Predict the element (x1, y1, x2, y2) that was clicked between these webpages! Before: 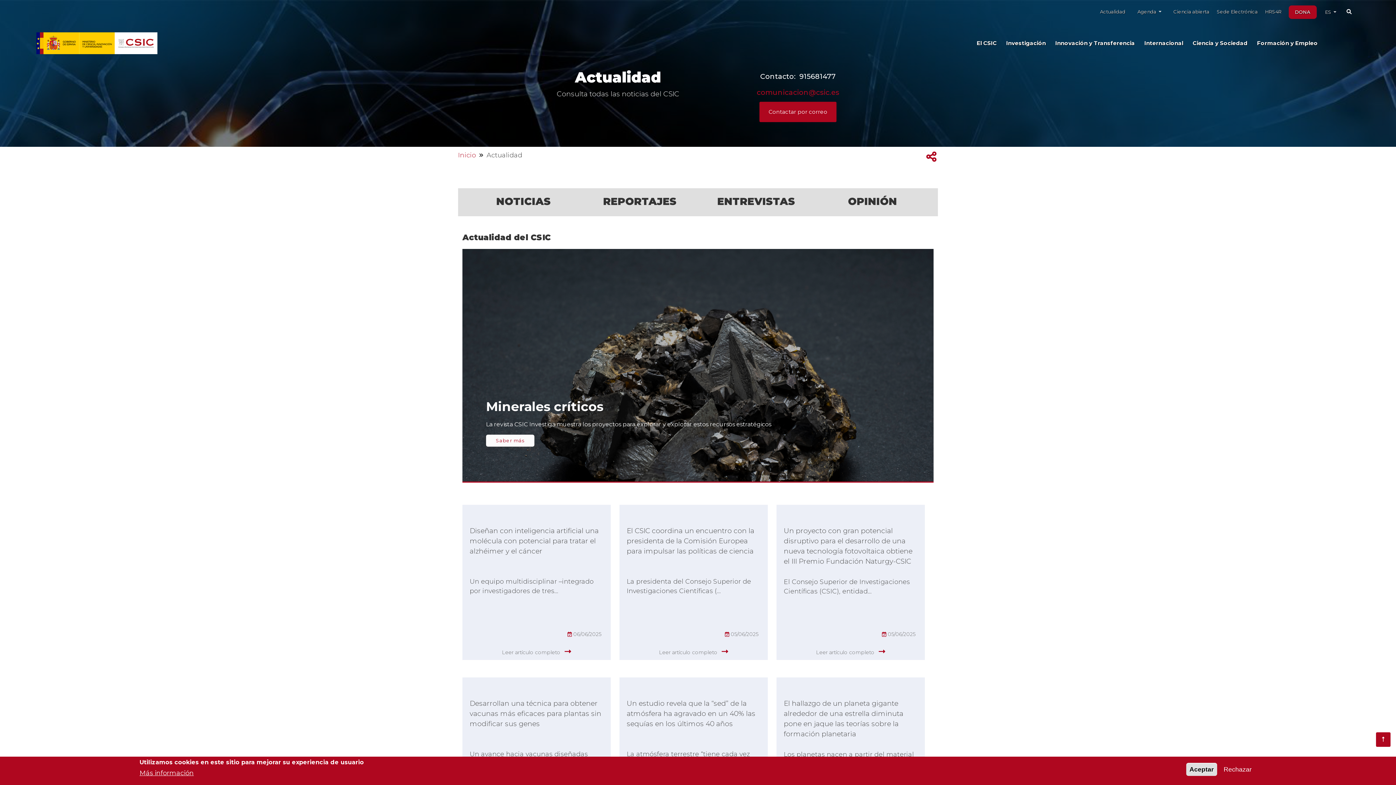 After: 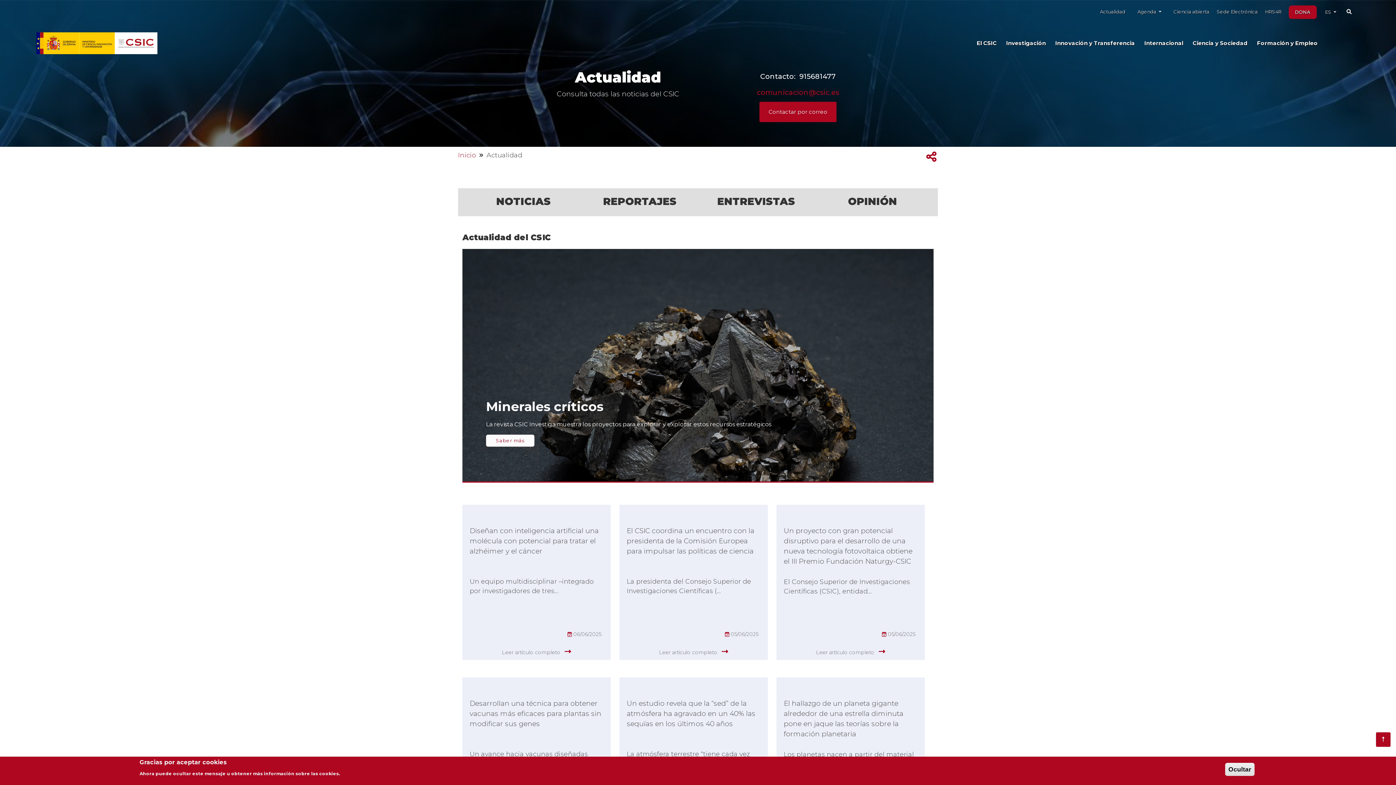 Action: label: Aceptar bbox: (1186, 763, 1217, 776)